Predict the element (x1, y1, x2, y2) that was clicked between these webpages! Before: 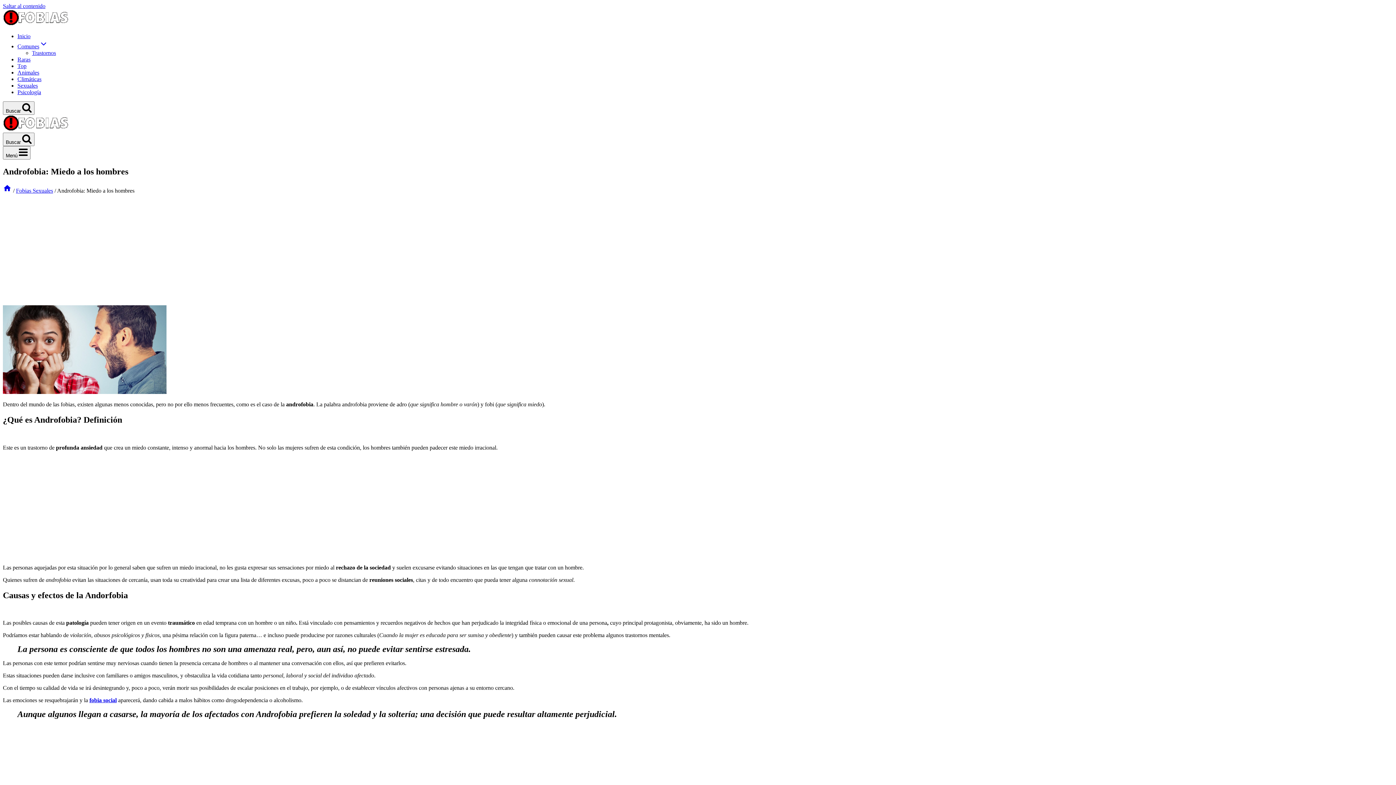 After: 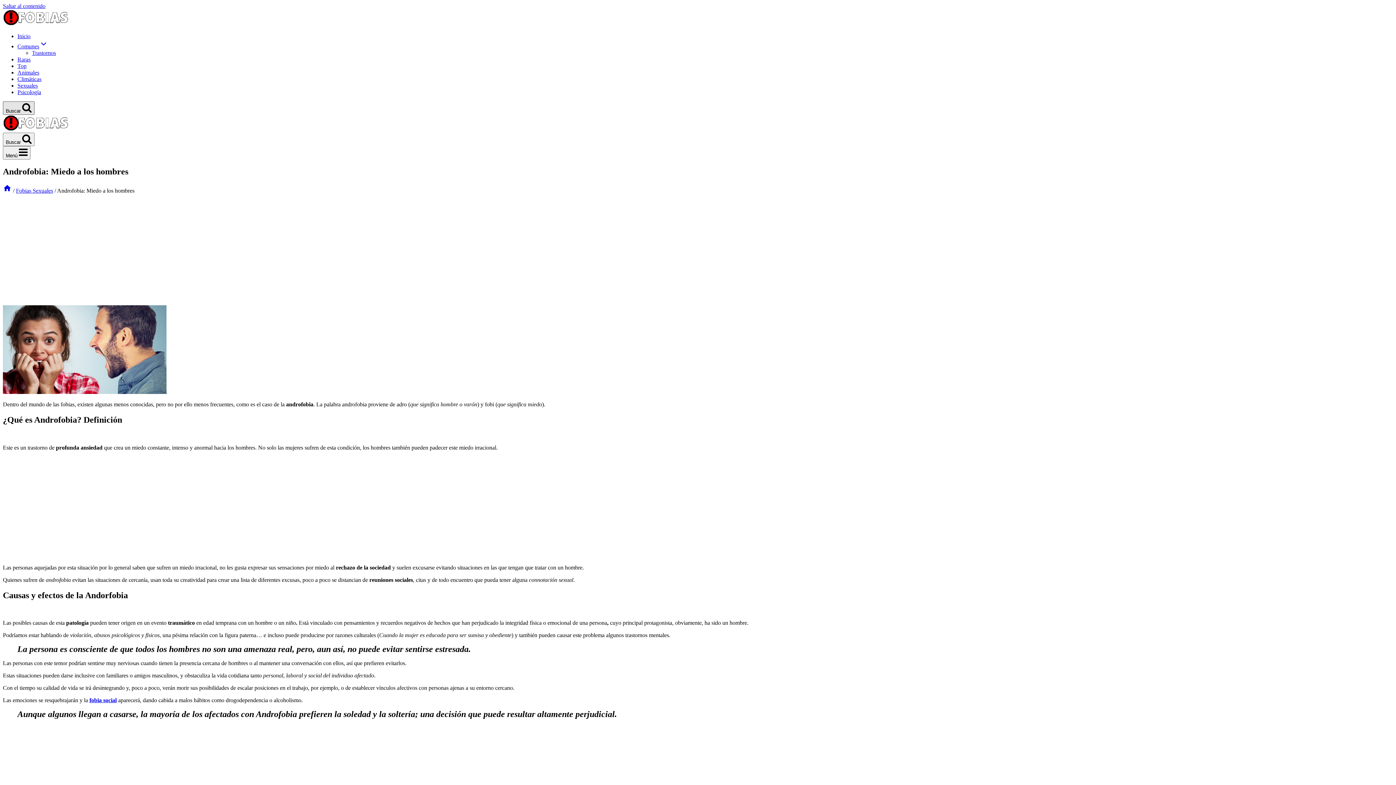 Action: bbox: (2, 101, 34, 114) label: Ver el formulario de búsqueda